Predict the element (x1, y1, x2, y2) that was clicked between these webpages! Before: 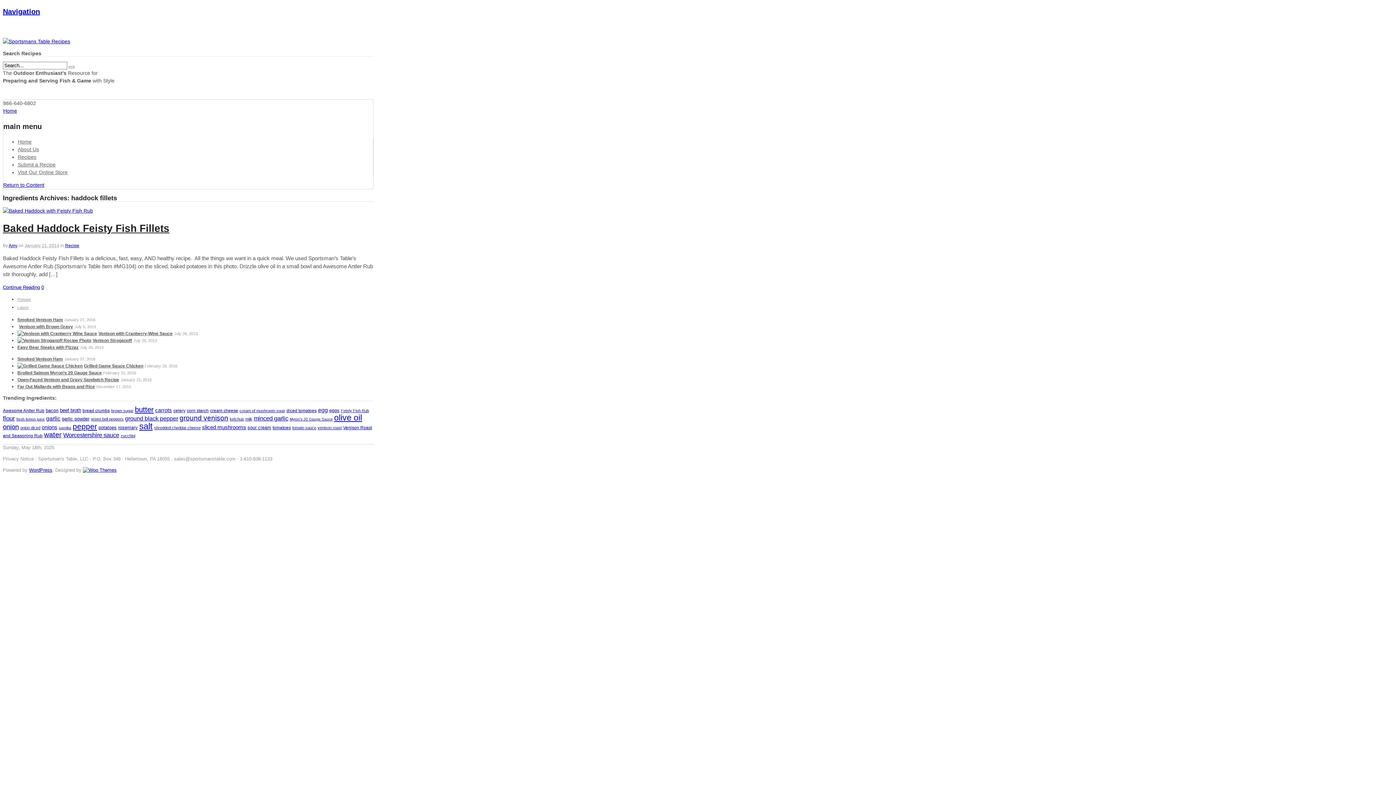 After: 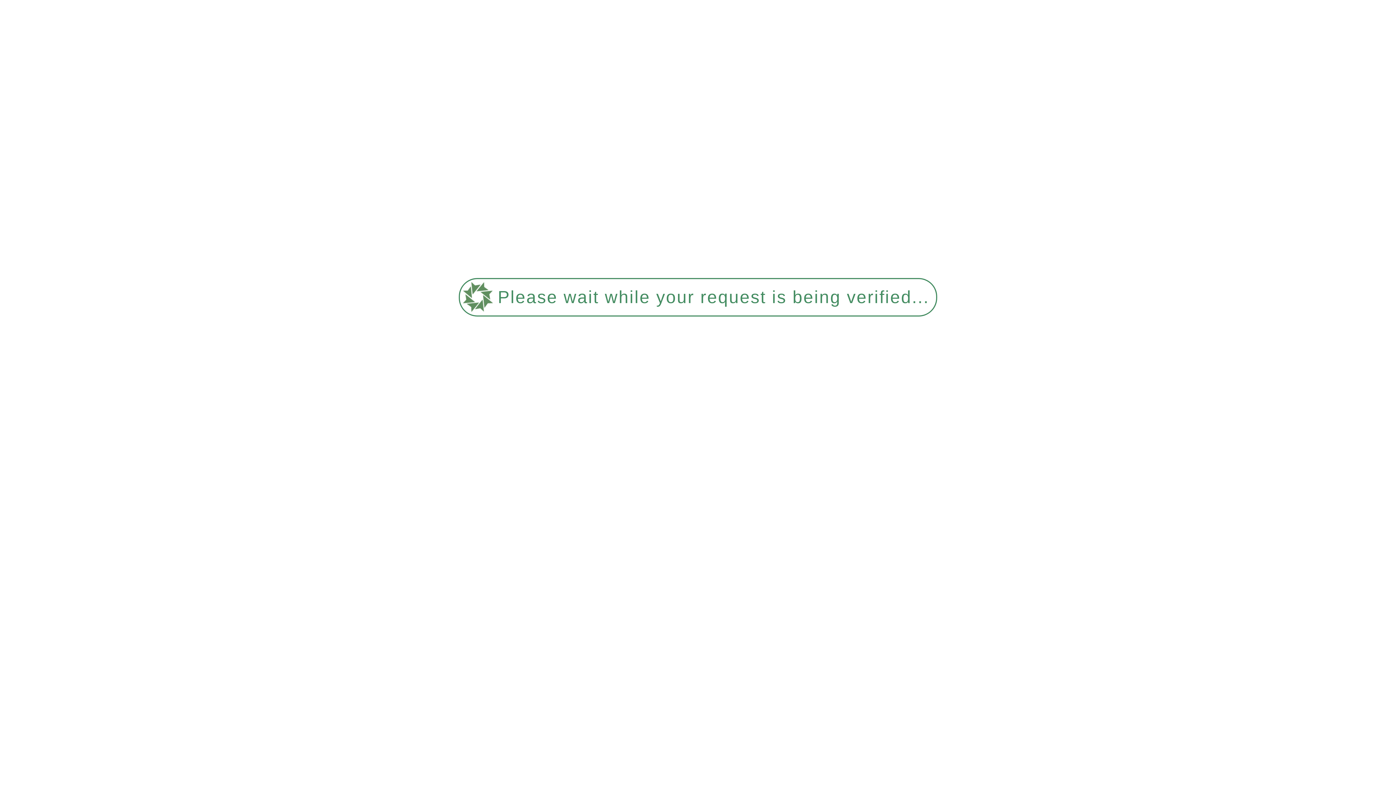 Action: bbox: (202, 424, 246, 430) label: sliced mushrooms (12 items)